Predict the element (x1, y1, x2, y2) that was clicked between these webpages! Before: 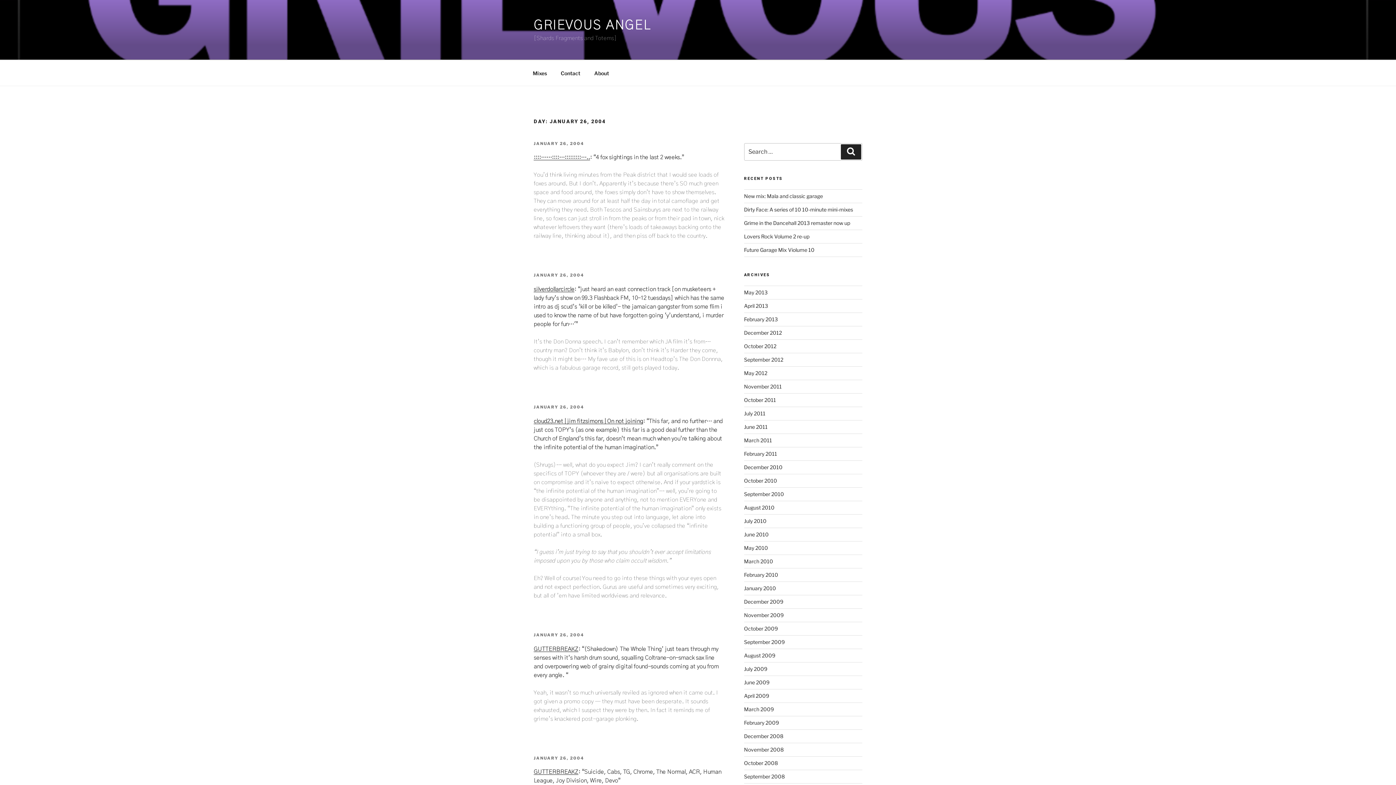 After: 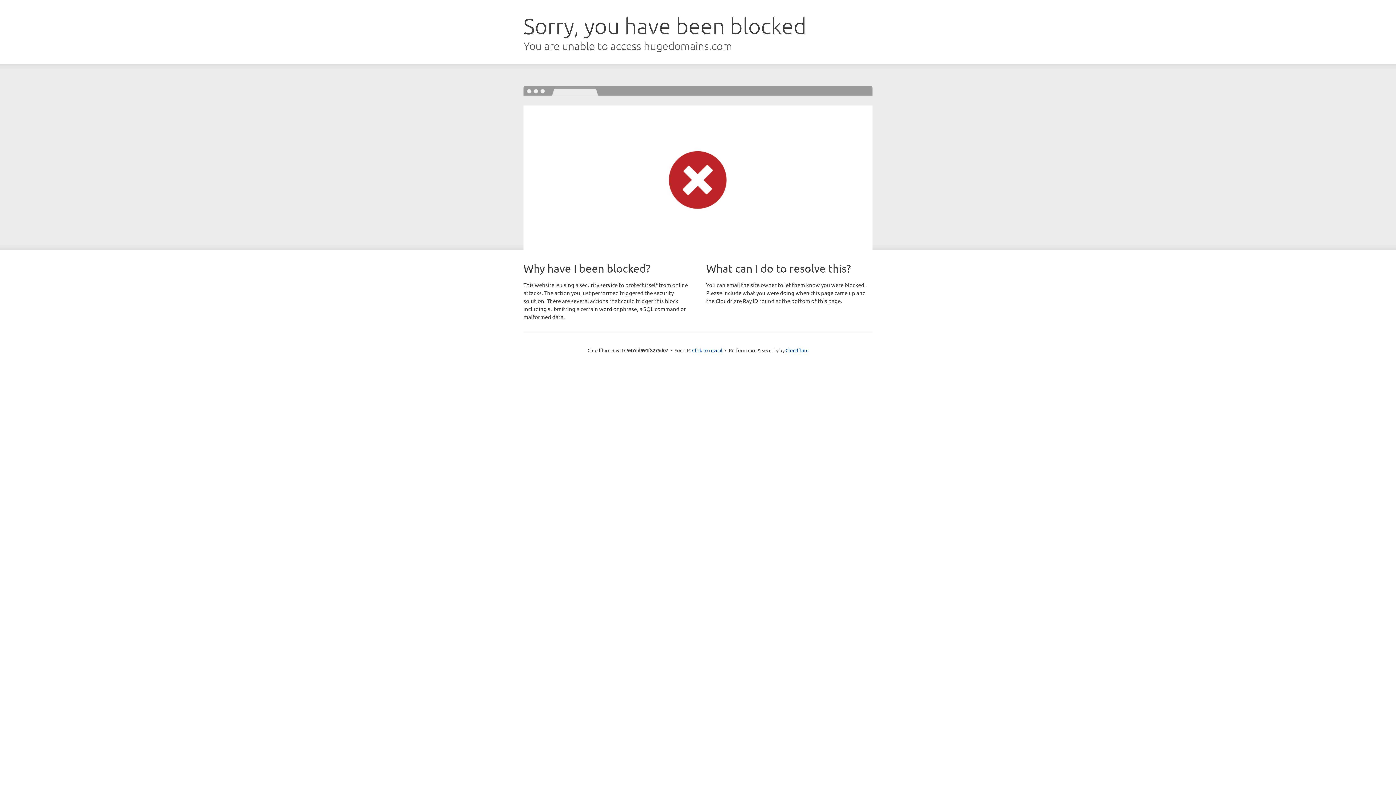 Action: label: cloud23.net | jim fitzsimons | On not joining bbox: (533, 418, 643, 424)